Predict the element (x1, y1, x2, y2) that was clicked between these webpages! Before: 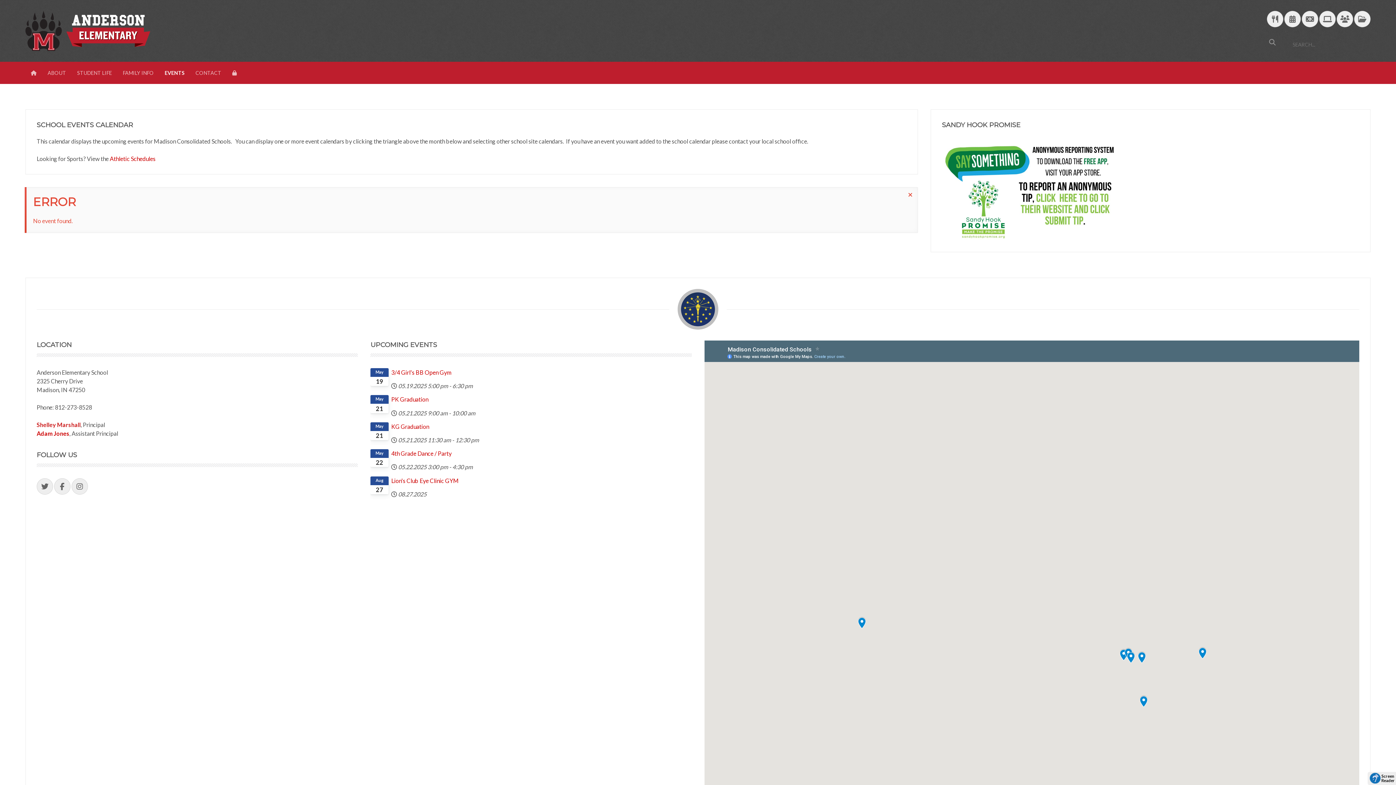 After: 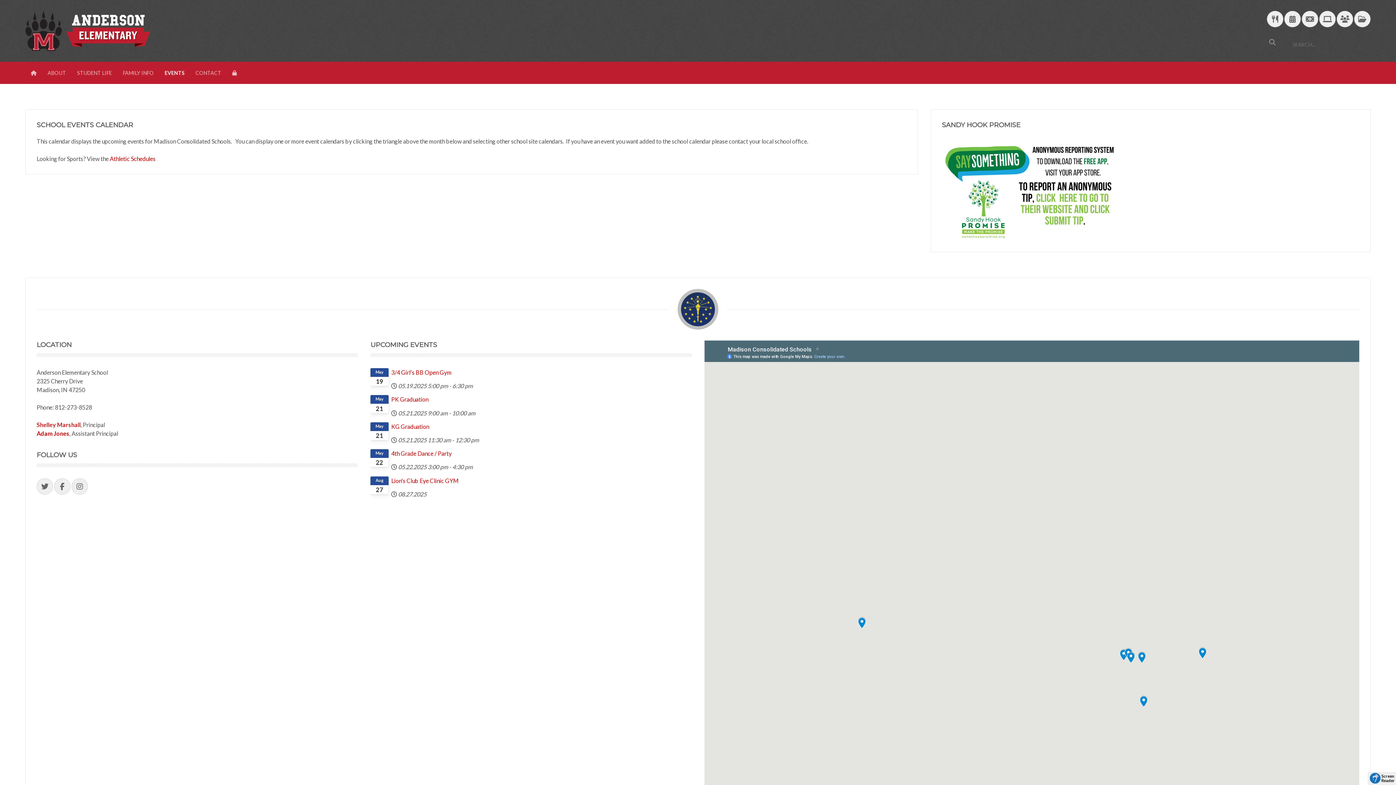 Action: bbox: (906, 191, 914, 198)